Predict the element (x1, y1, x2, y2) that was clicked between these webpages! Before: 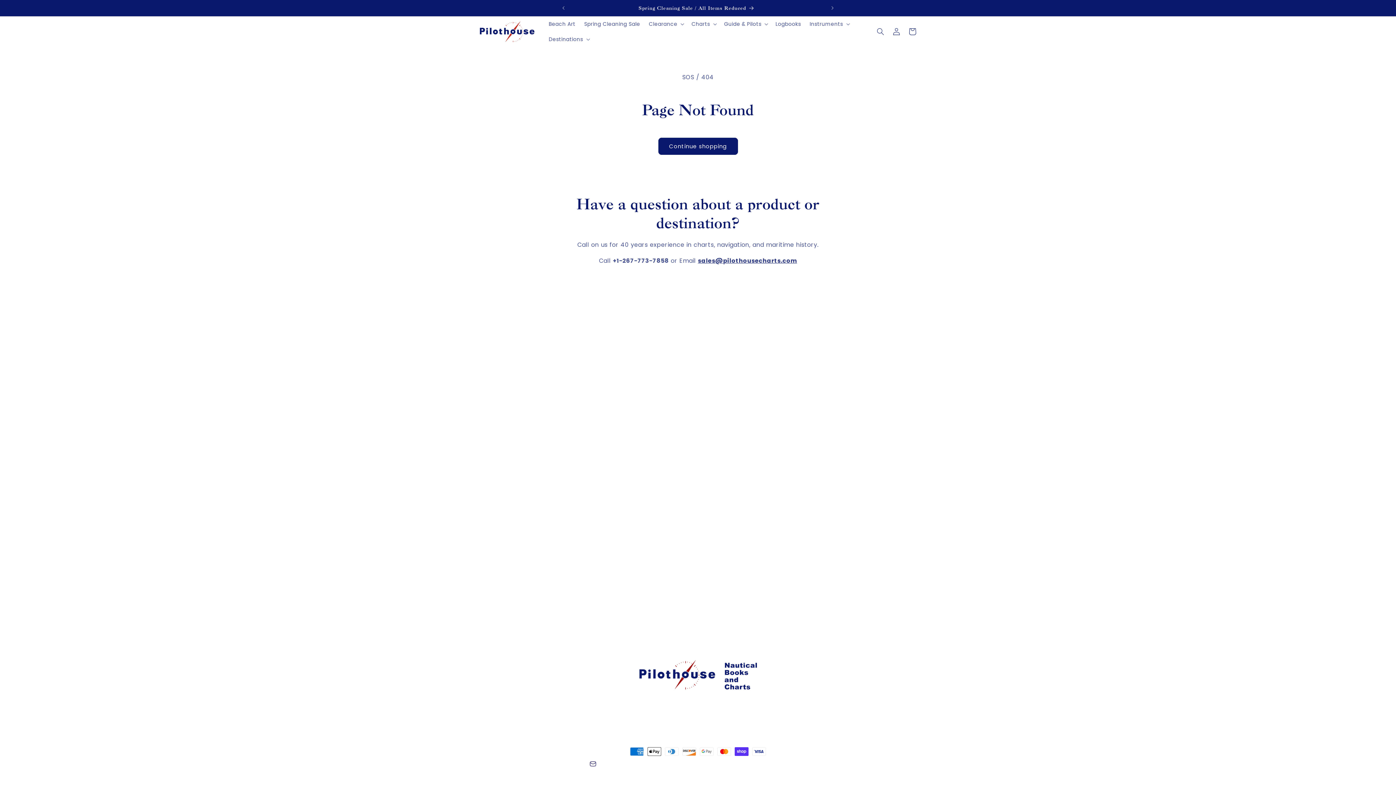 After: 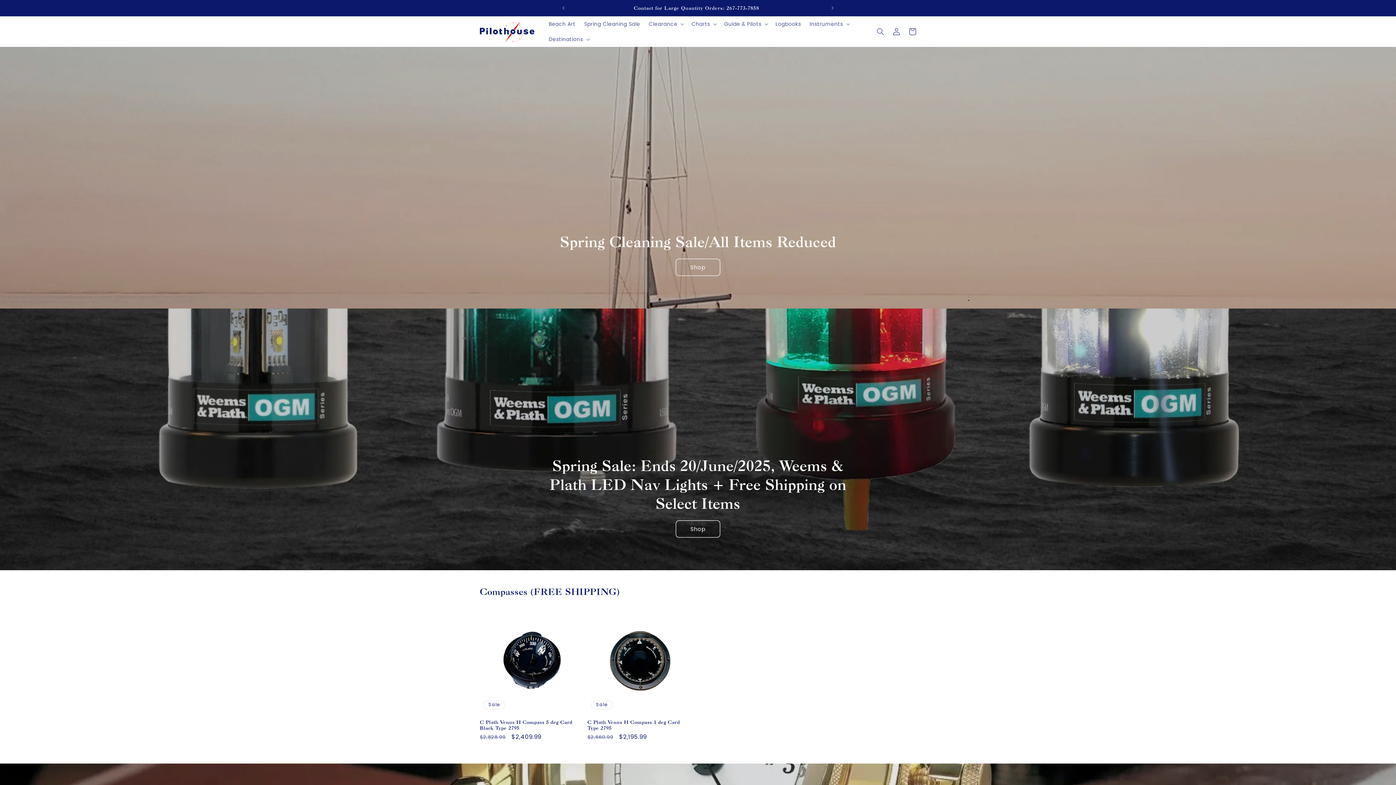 Action: bbox: (498, 762, 539, 768) label: Pilothouse Charts